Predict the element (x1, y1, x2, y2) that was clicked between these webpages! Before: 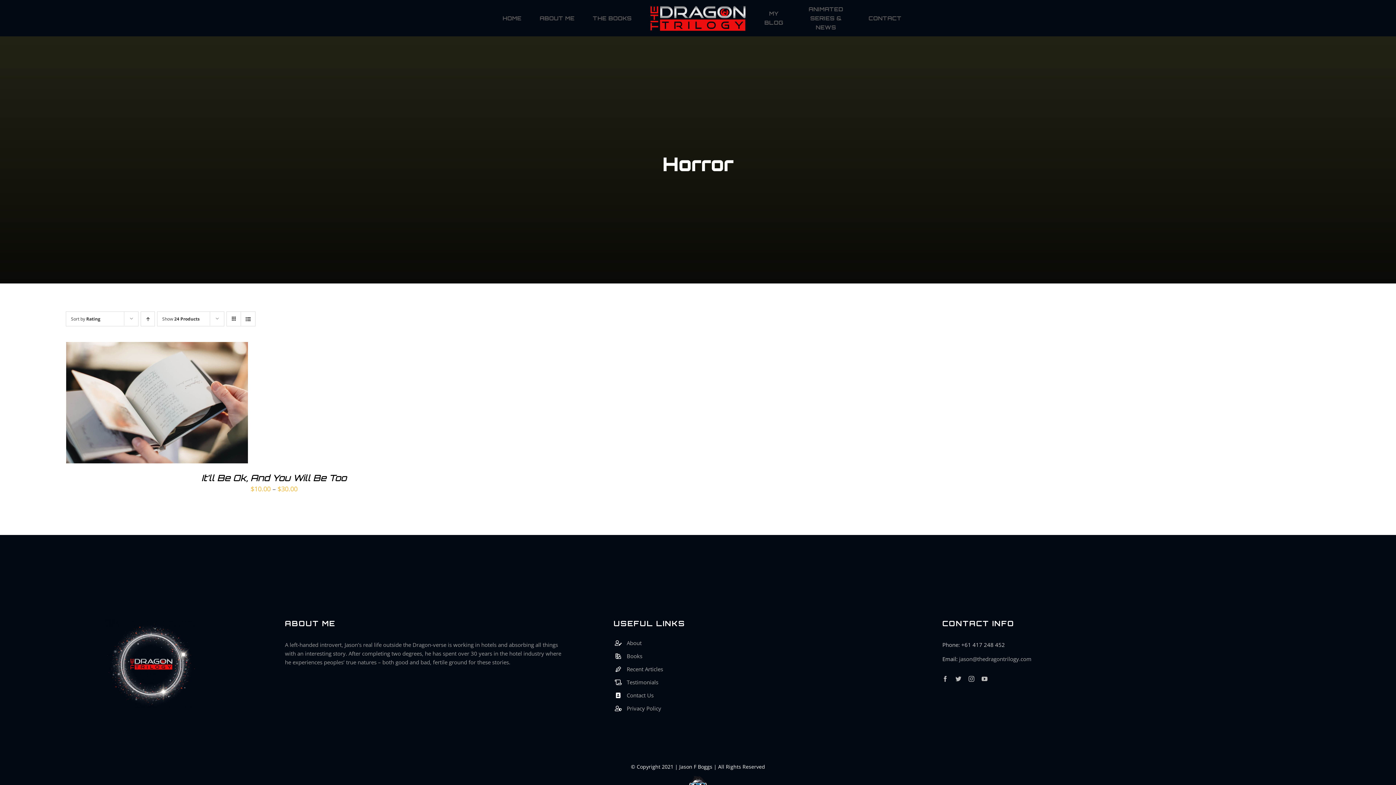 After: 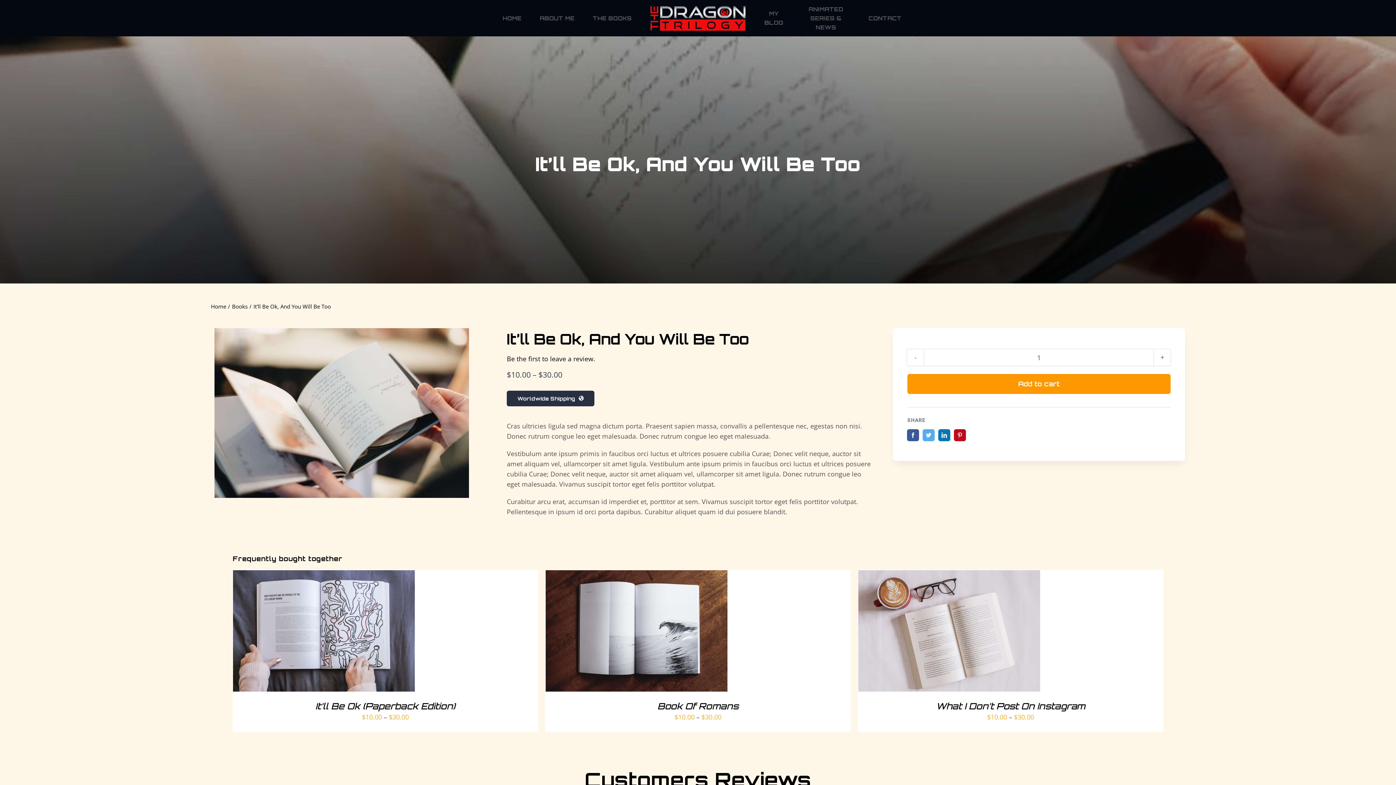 Action: bbox: (117, 401, 157, 407) label: Select options for “It'll Be Ok, And You Will Be Too”